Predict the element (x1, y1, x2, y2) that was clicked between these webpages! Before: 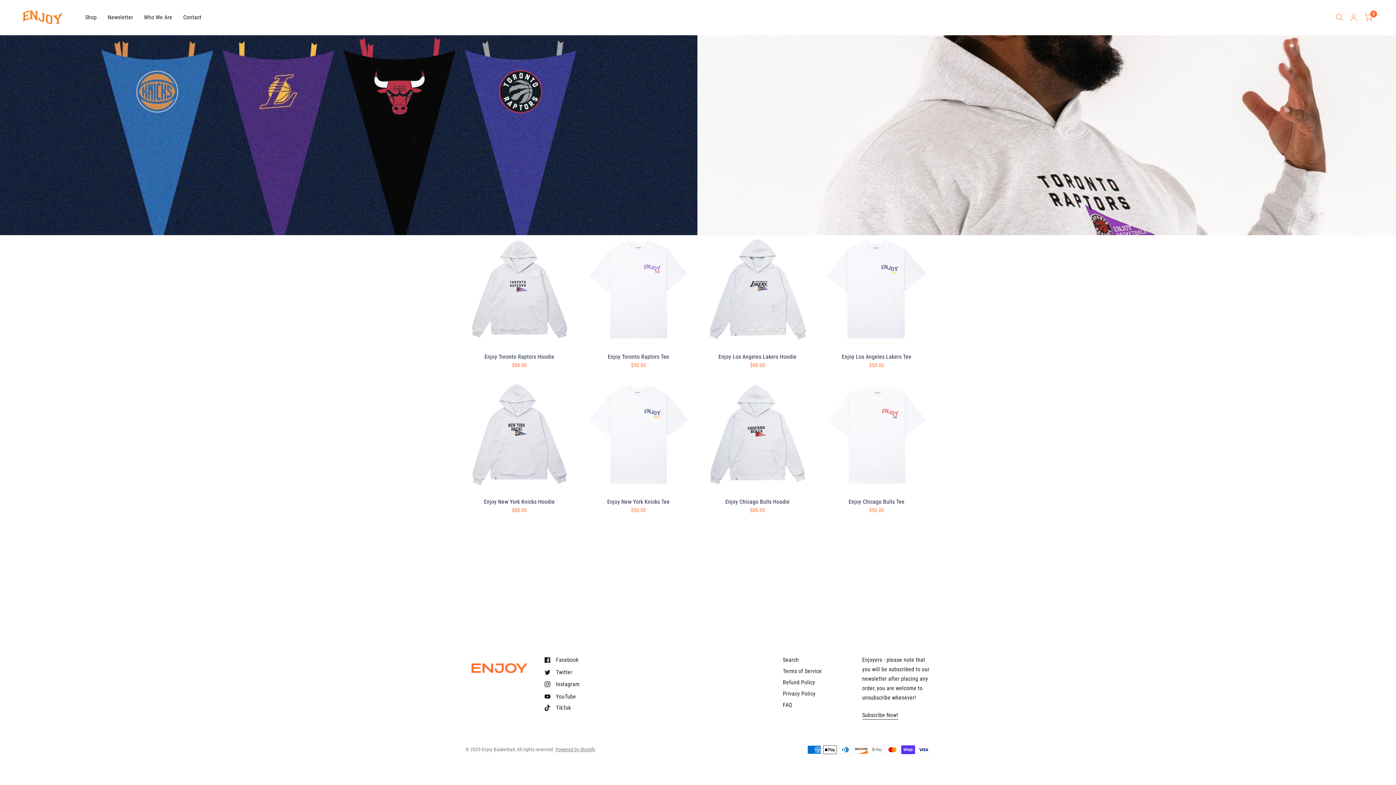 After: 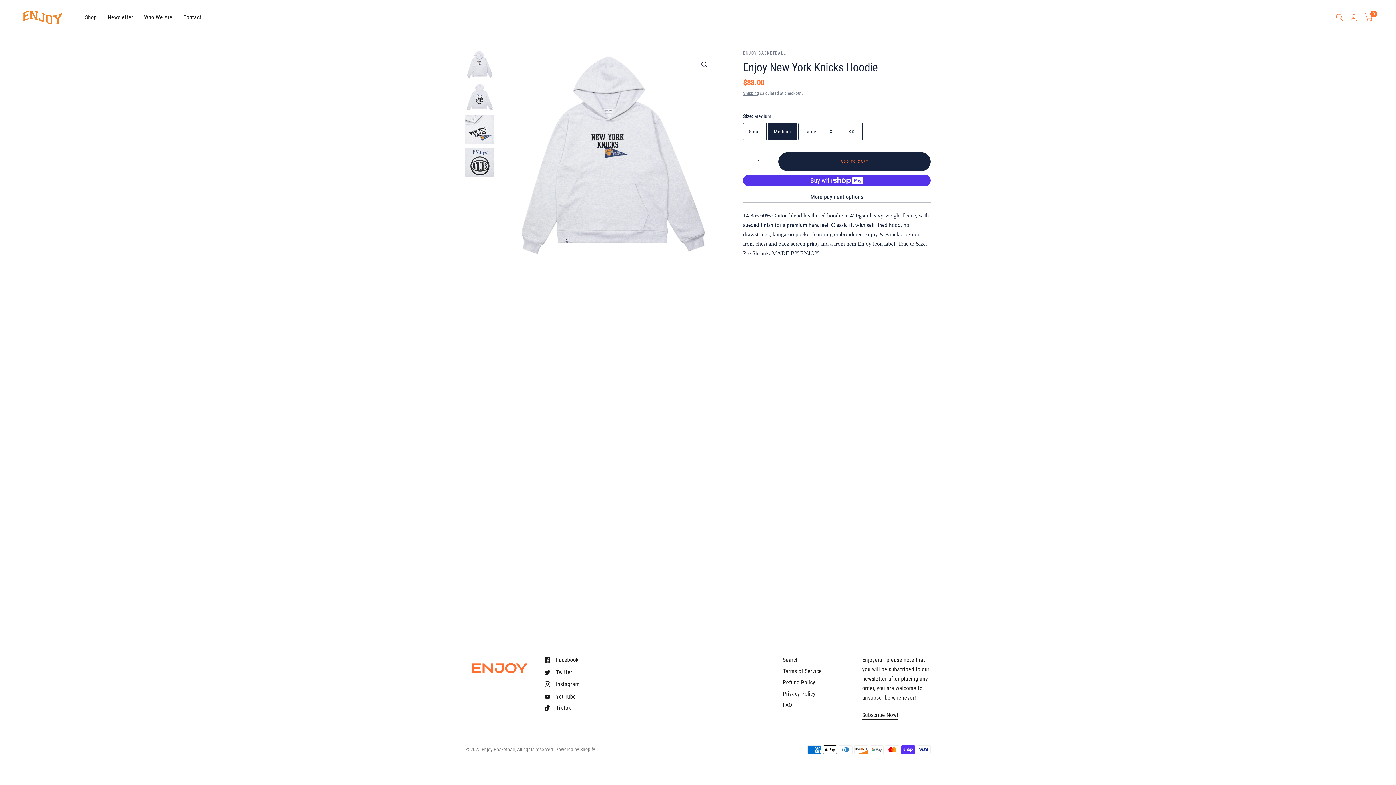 Action: label: Enjoy New York Knicks Hoodie bbox: (470, 497, 568, 506)